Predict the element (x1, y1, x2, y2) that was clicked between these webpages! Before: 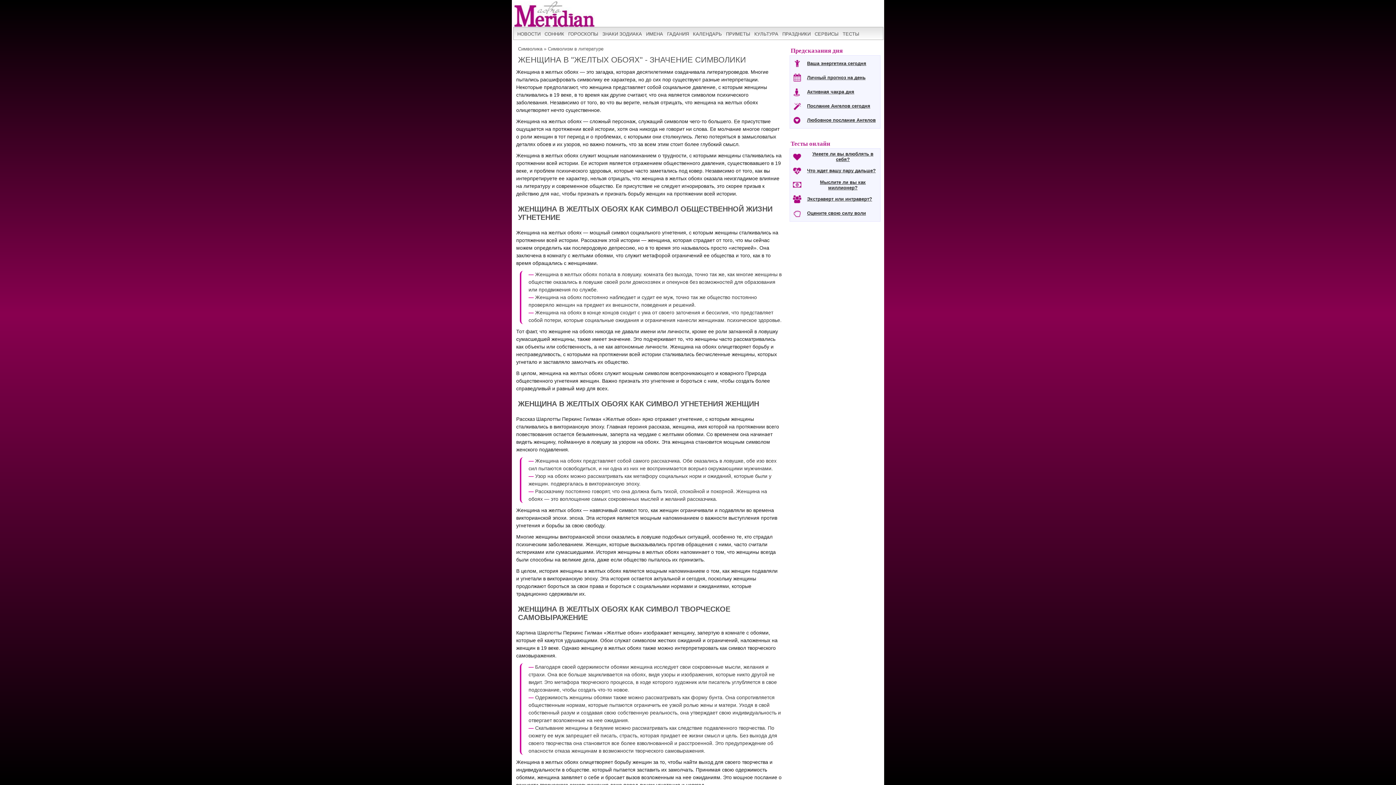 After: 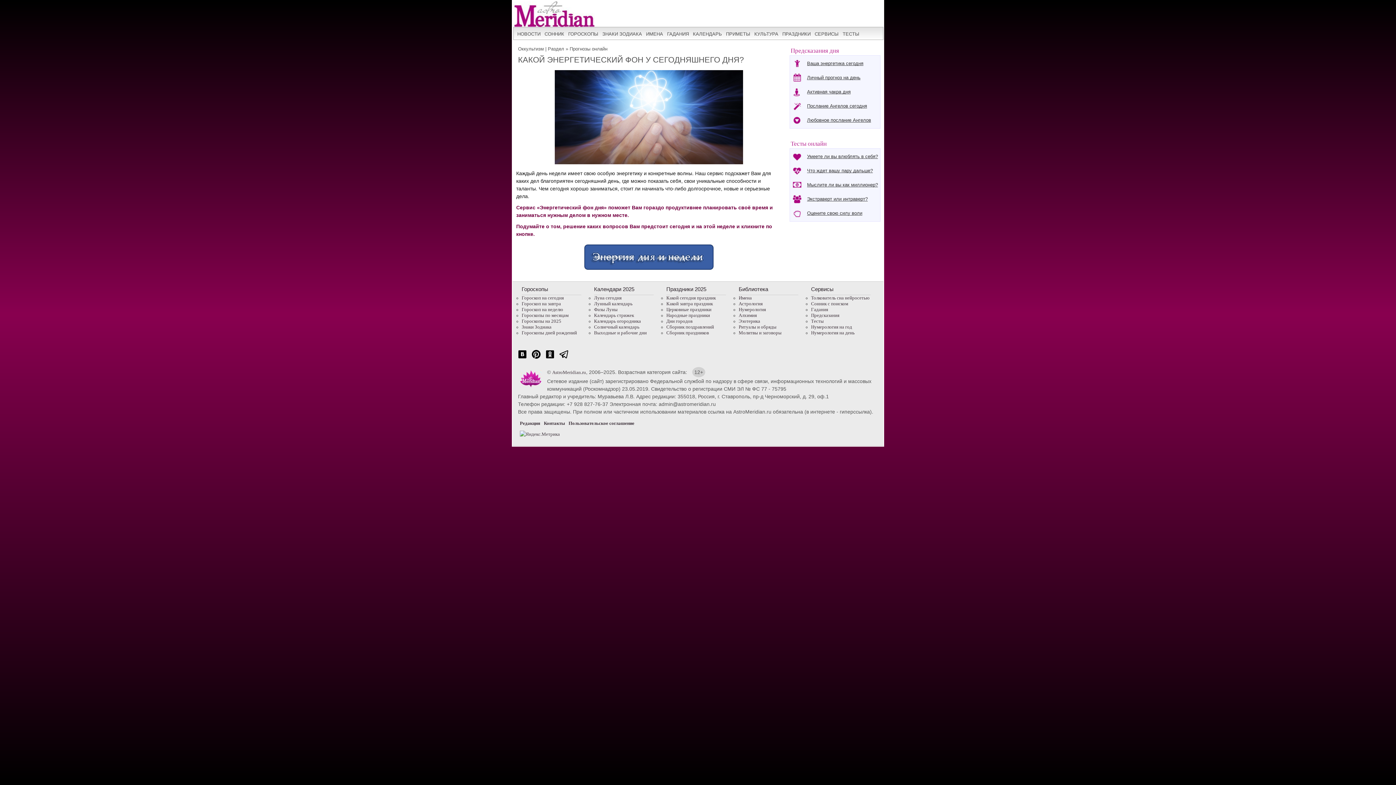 Action: bbox: (807, 58, 866, 69) label: Ваша энергетика сегодня